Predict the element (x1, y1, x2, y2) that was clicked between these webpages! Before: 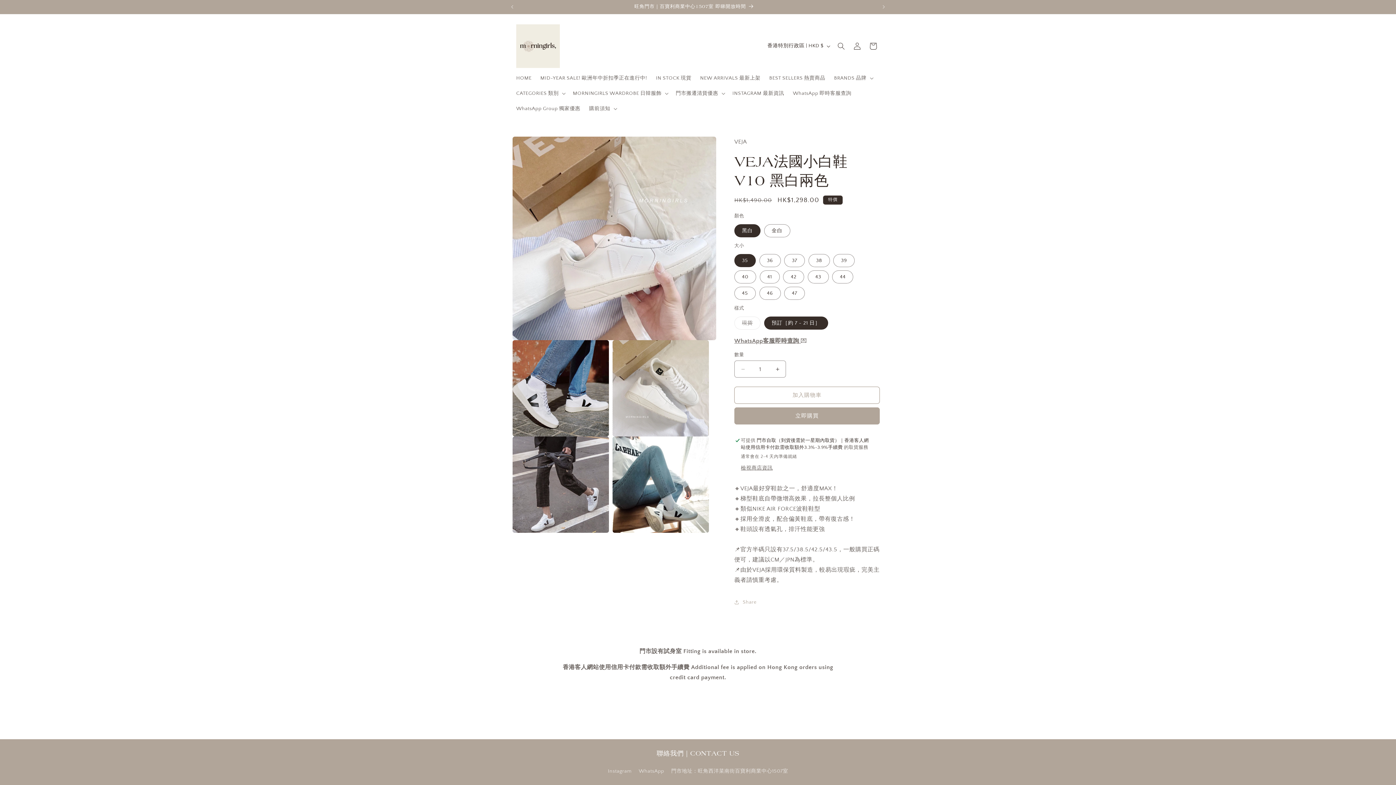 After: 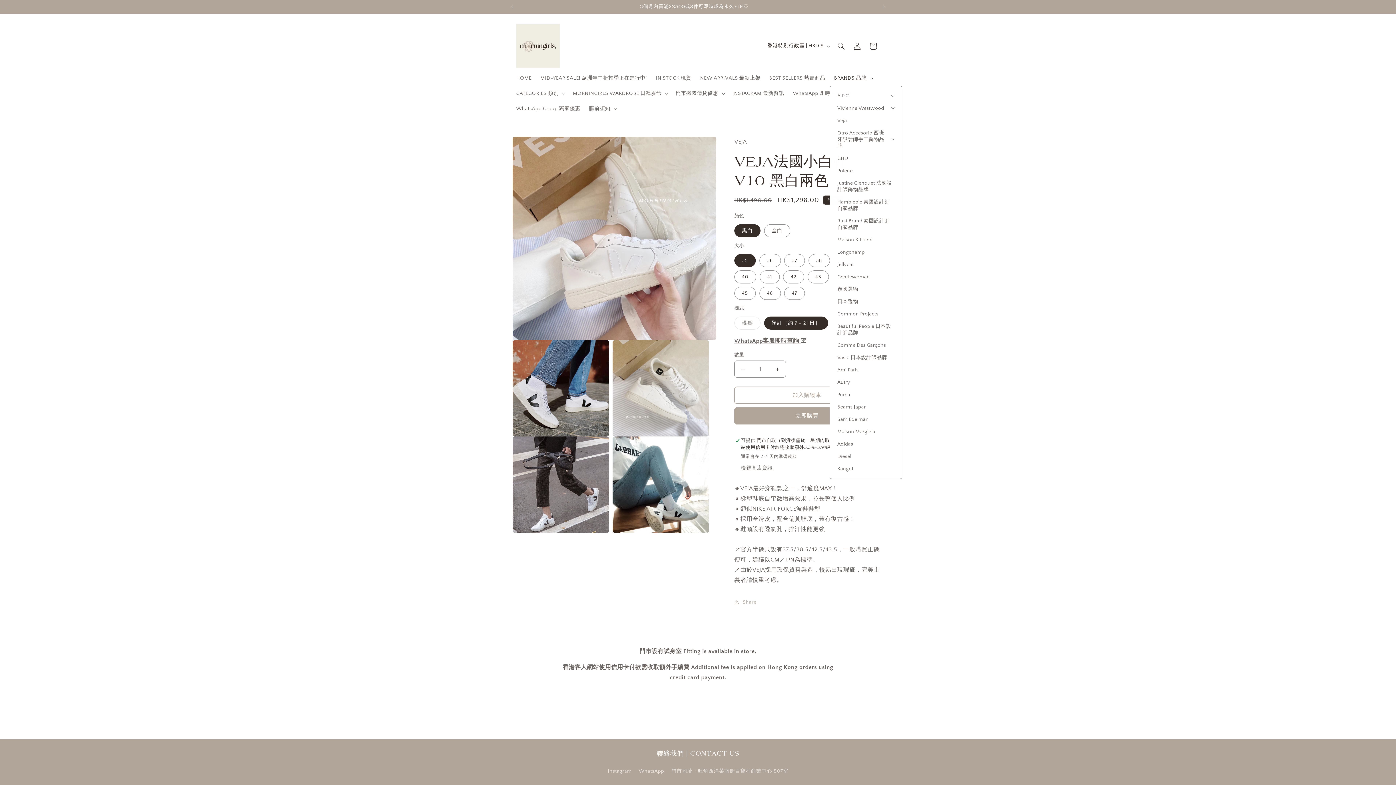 Action: label: BRANDS 品牌 bbox: (829, 70, 876, 85)